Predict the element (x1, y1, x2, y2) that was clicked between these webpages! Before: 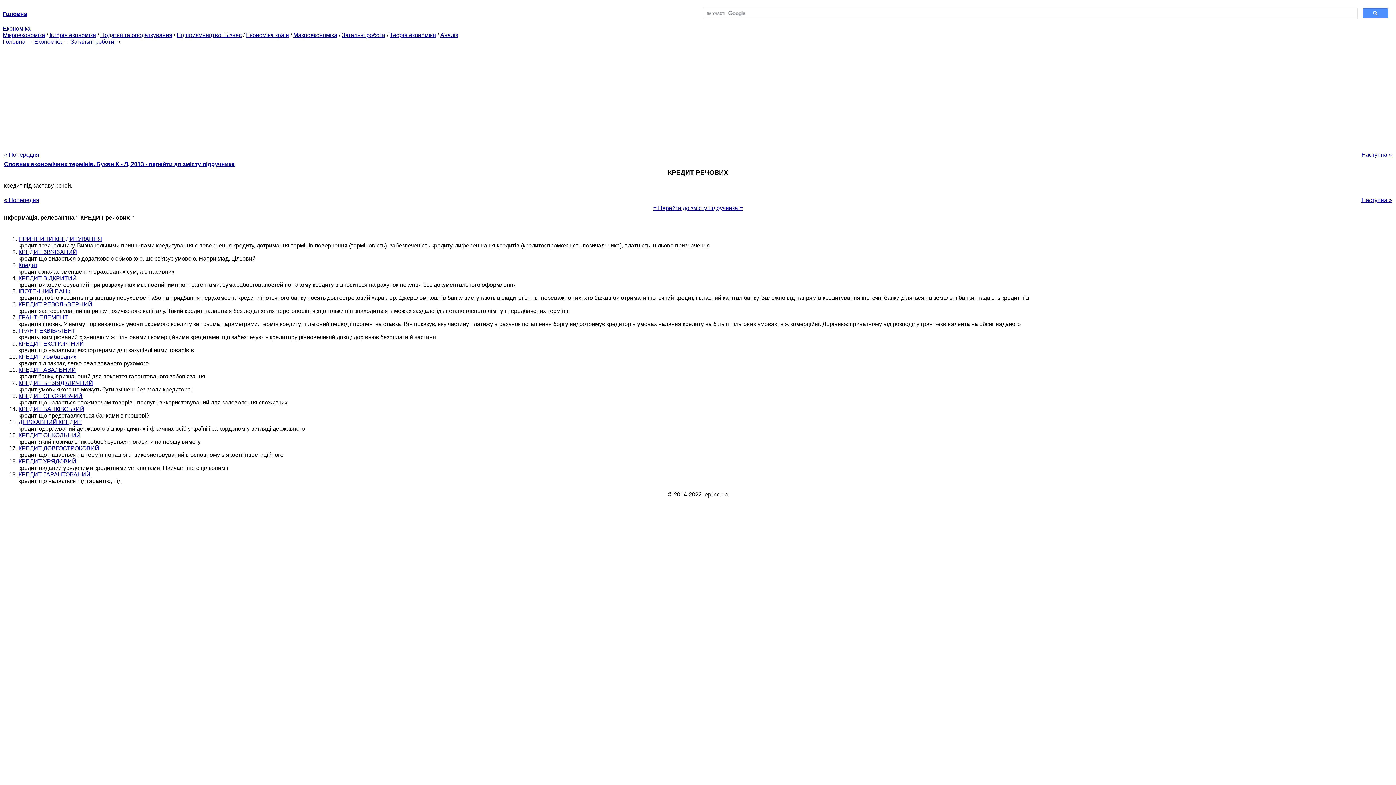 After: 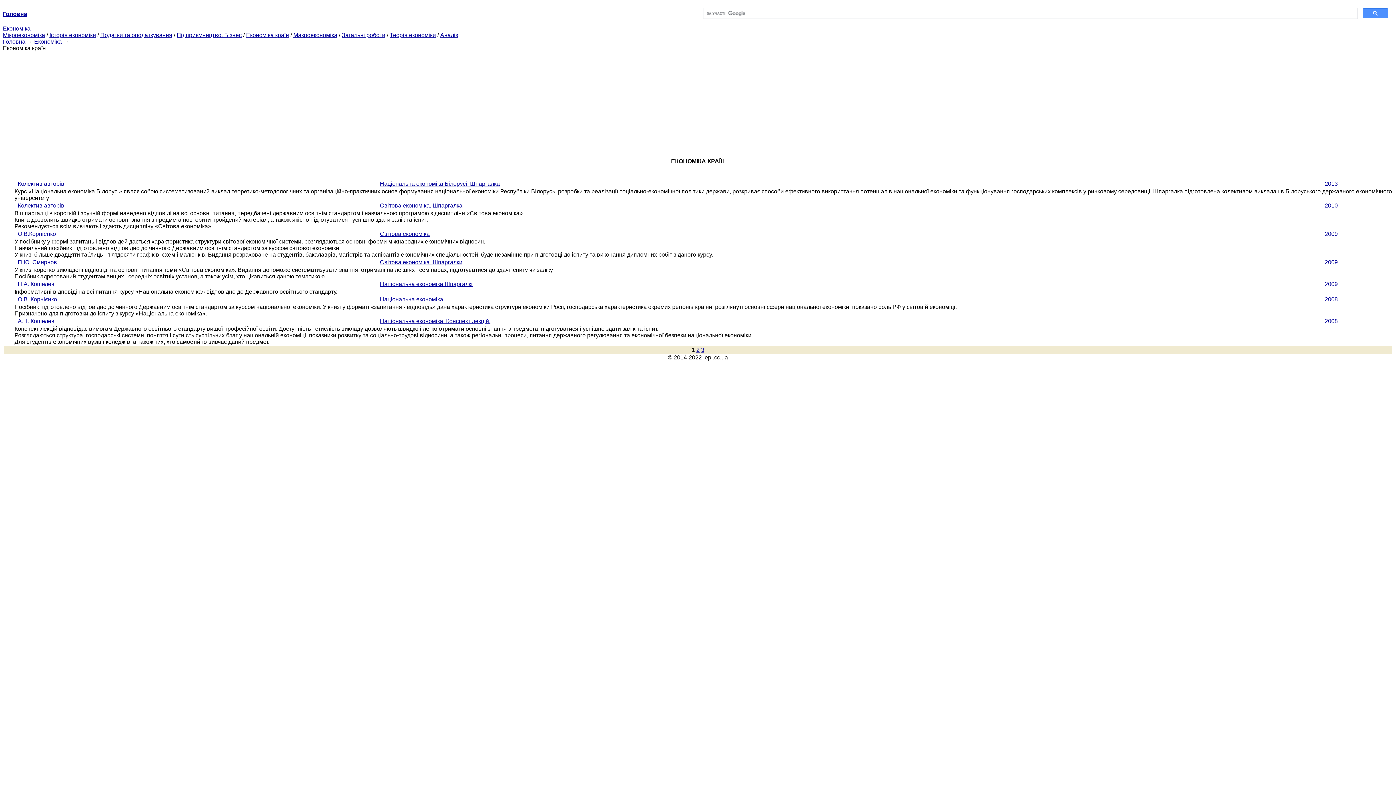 Action: bbox: (246, 32, 289, 38) label: Економіка країн